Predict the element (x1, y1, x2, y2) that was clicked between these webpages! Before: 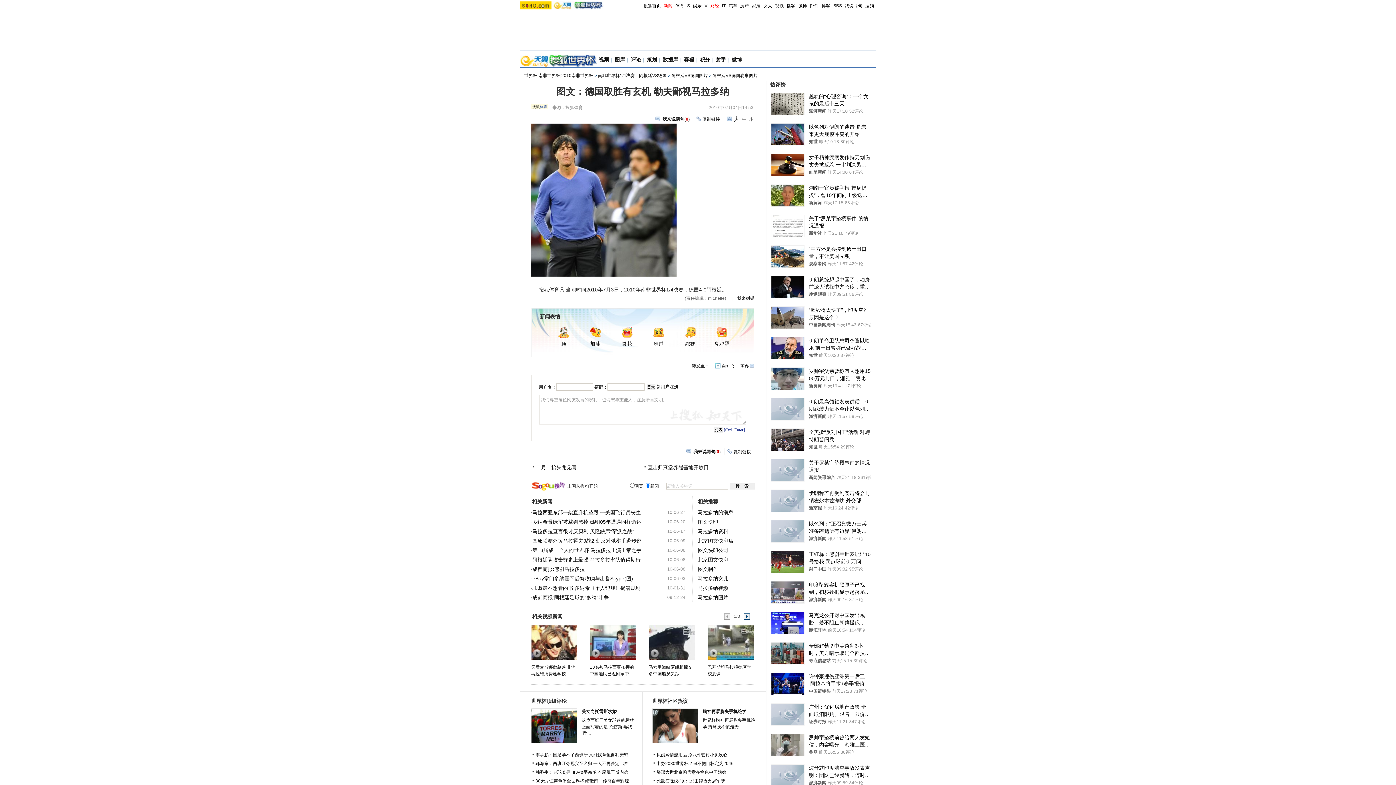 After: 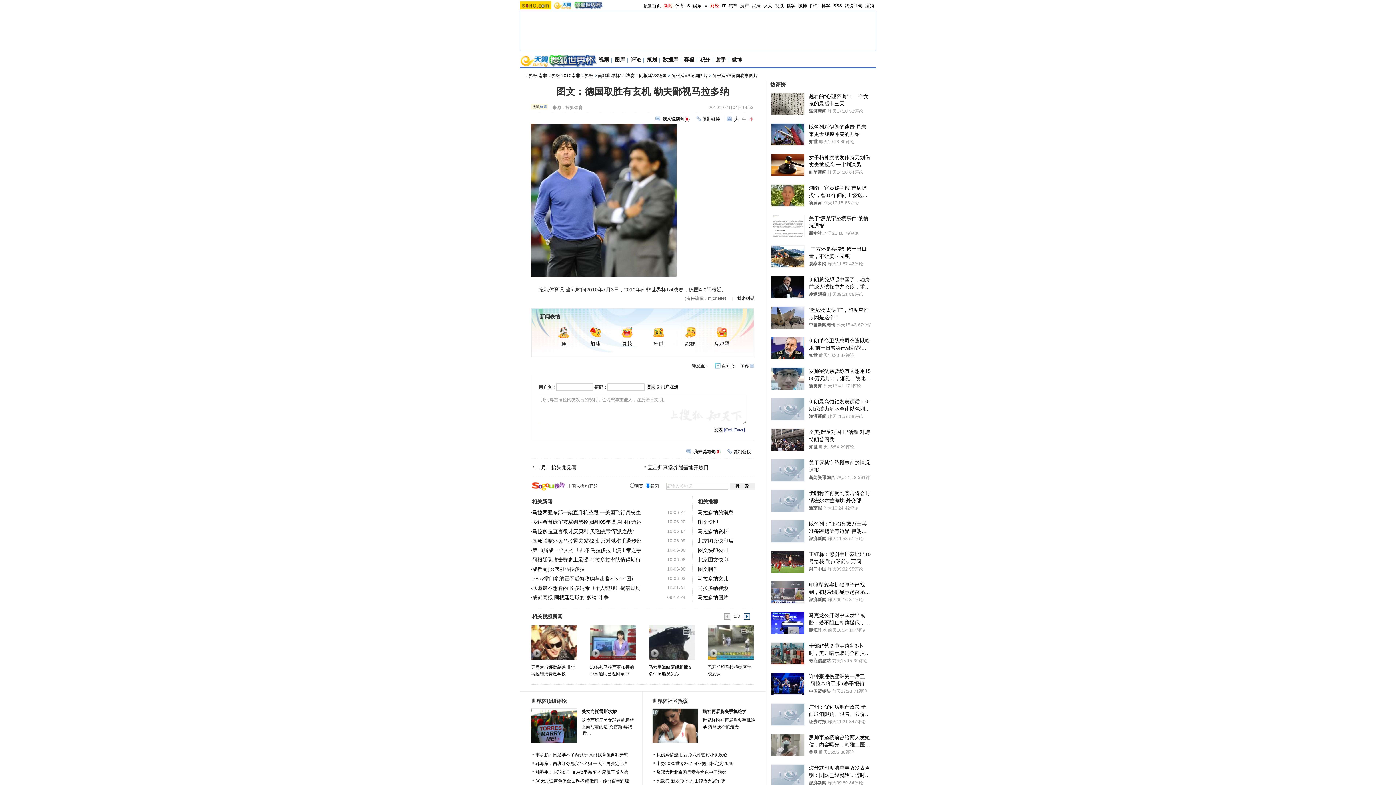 Action: label: 小 bbox: (749, 117, 753, 122)